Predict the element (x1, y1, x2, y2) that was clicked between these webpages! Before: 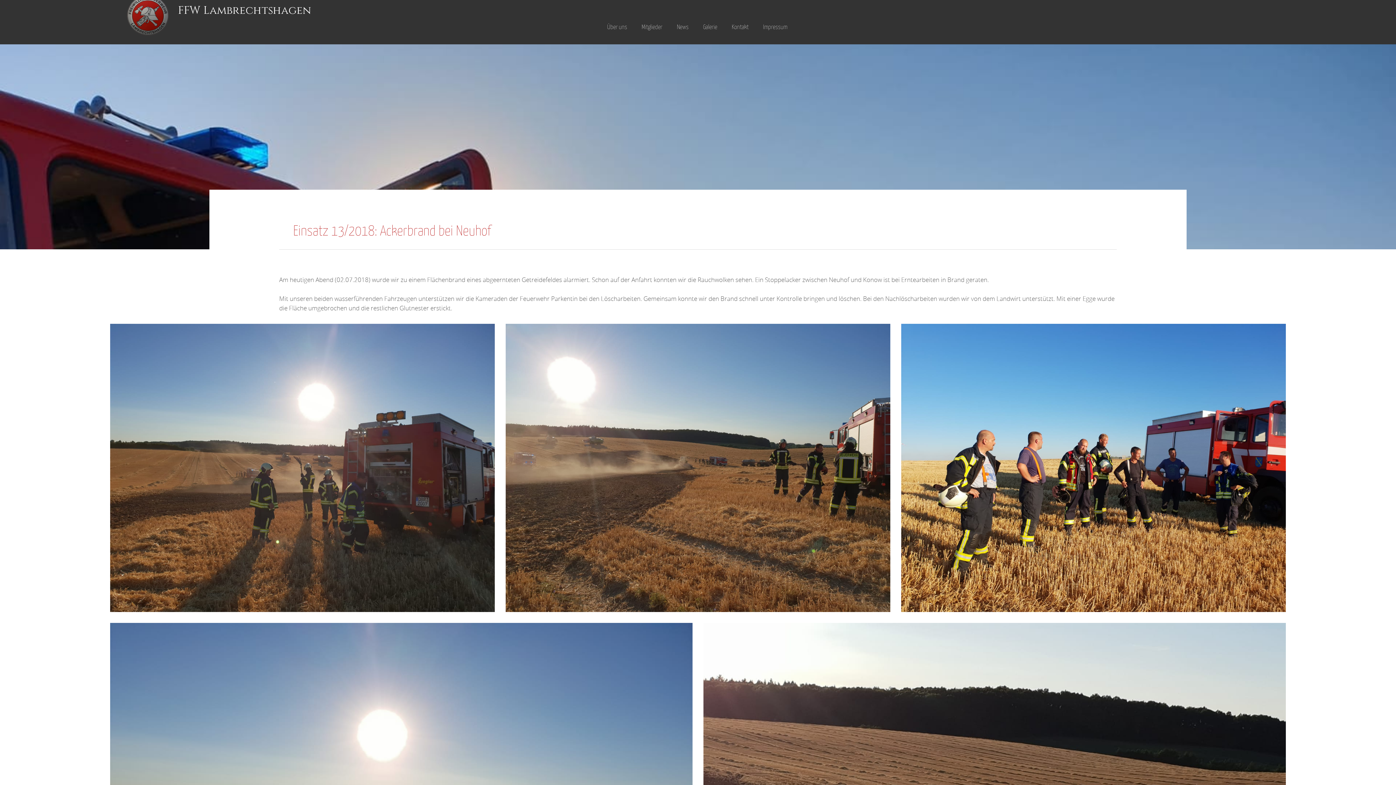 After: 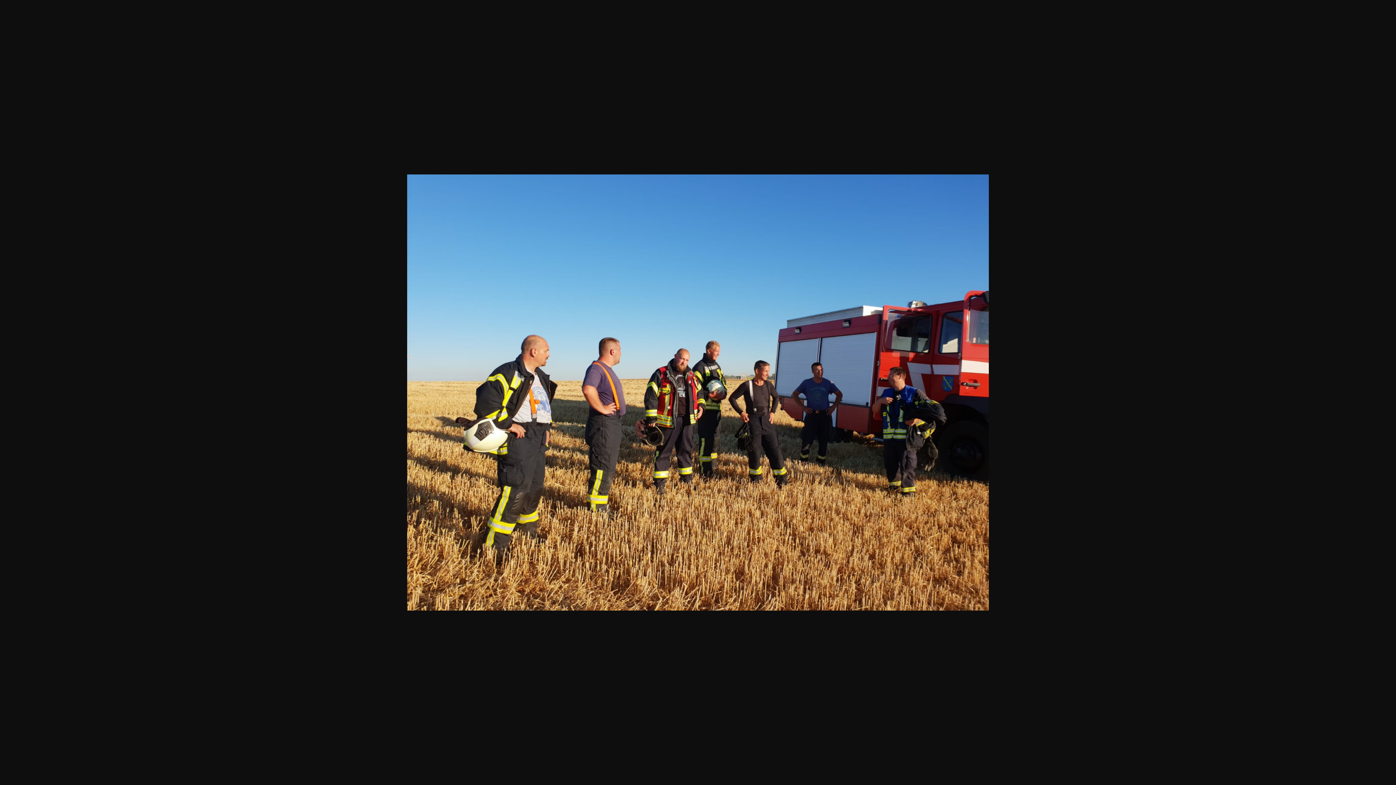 Action: bbox: (901, 473, 1286, 480)